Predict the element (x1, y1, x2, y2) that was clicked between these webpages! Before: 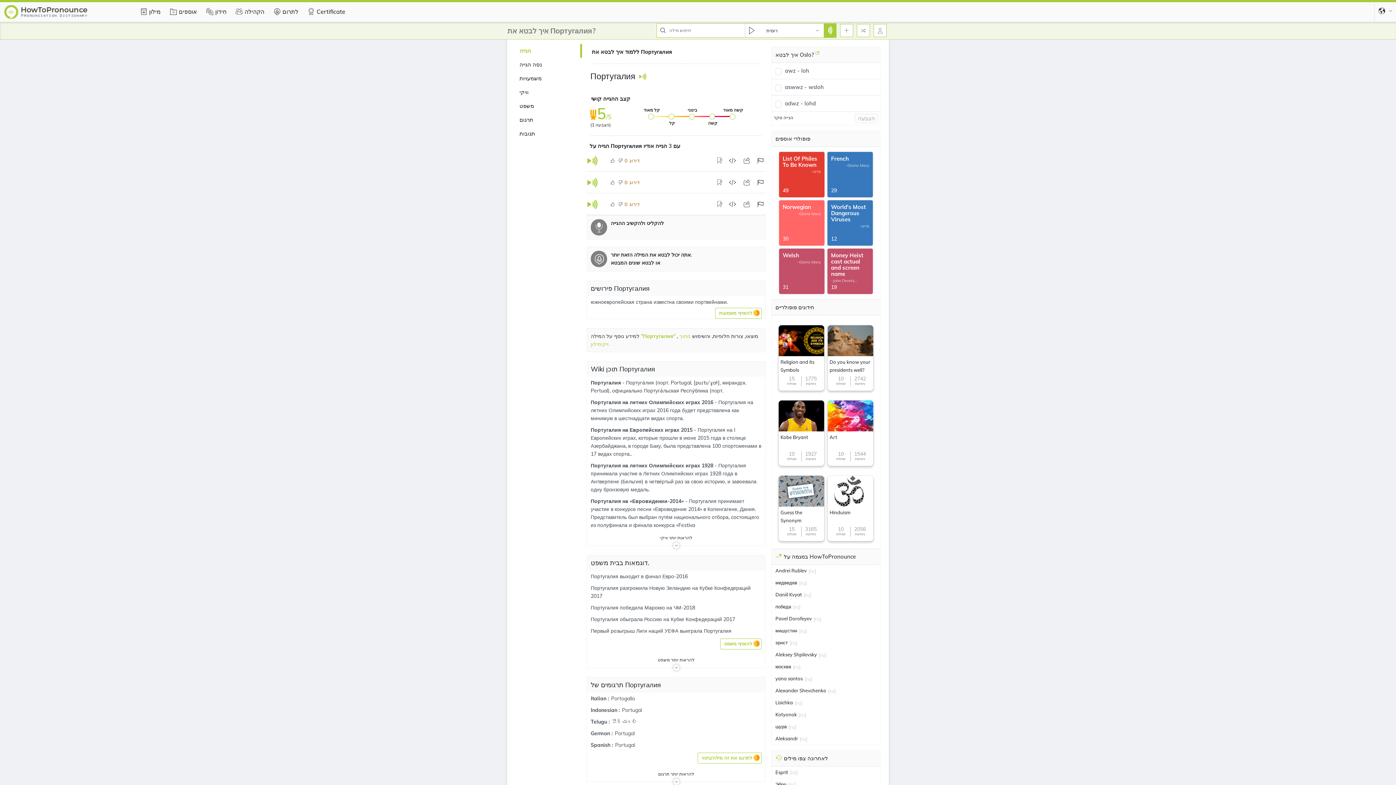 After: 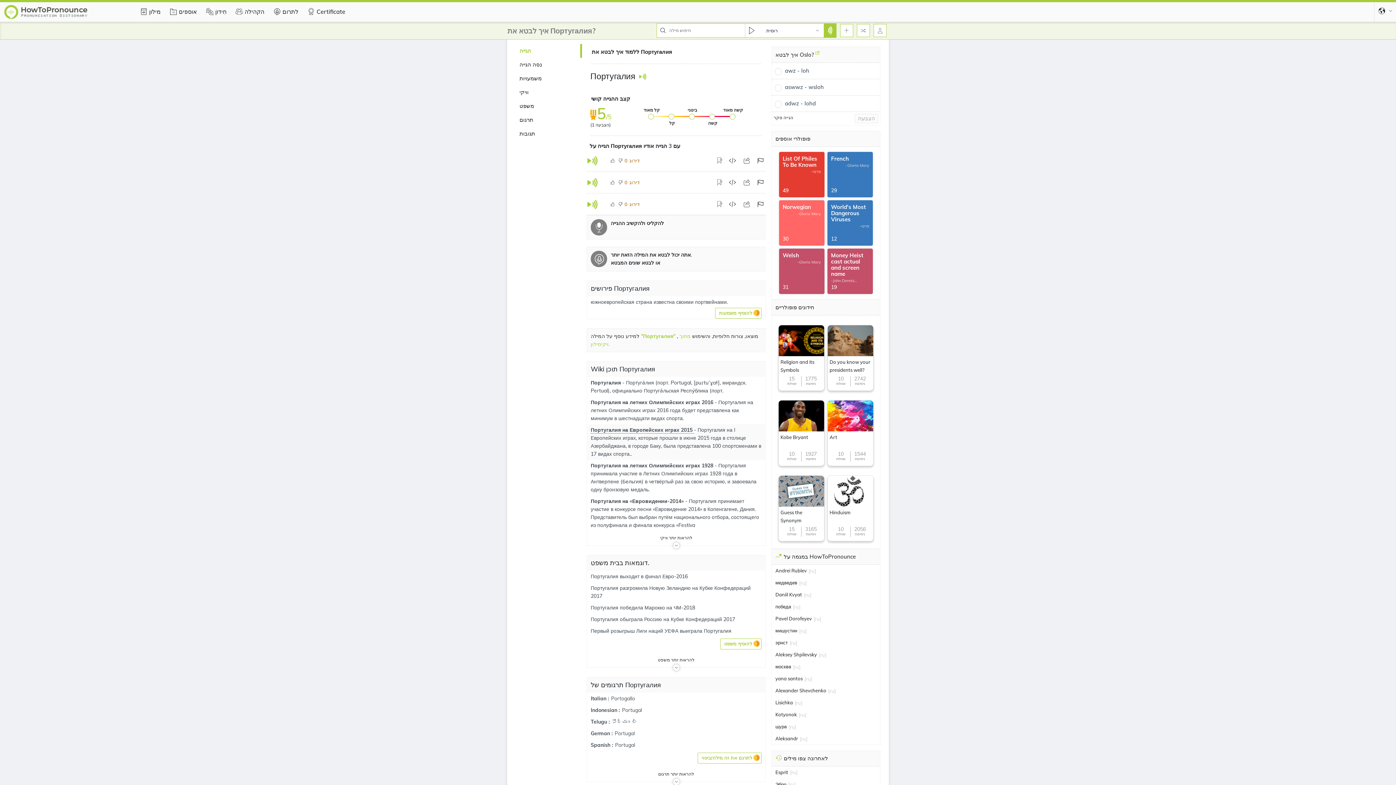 Action: label: Португалия на Европейских играх 2015  bbox: (590, 426, 694, 433)